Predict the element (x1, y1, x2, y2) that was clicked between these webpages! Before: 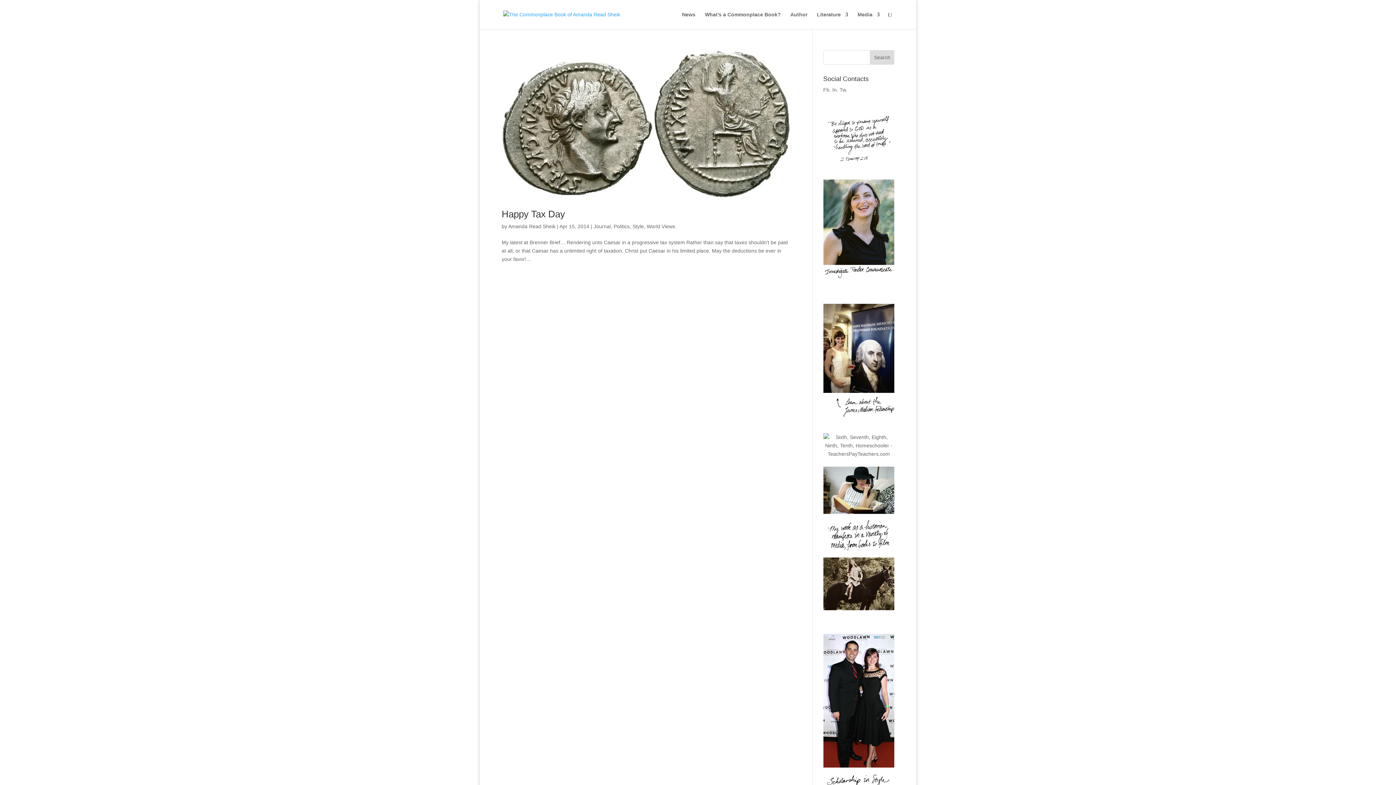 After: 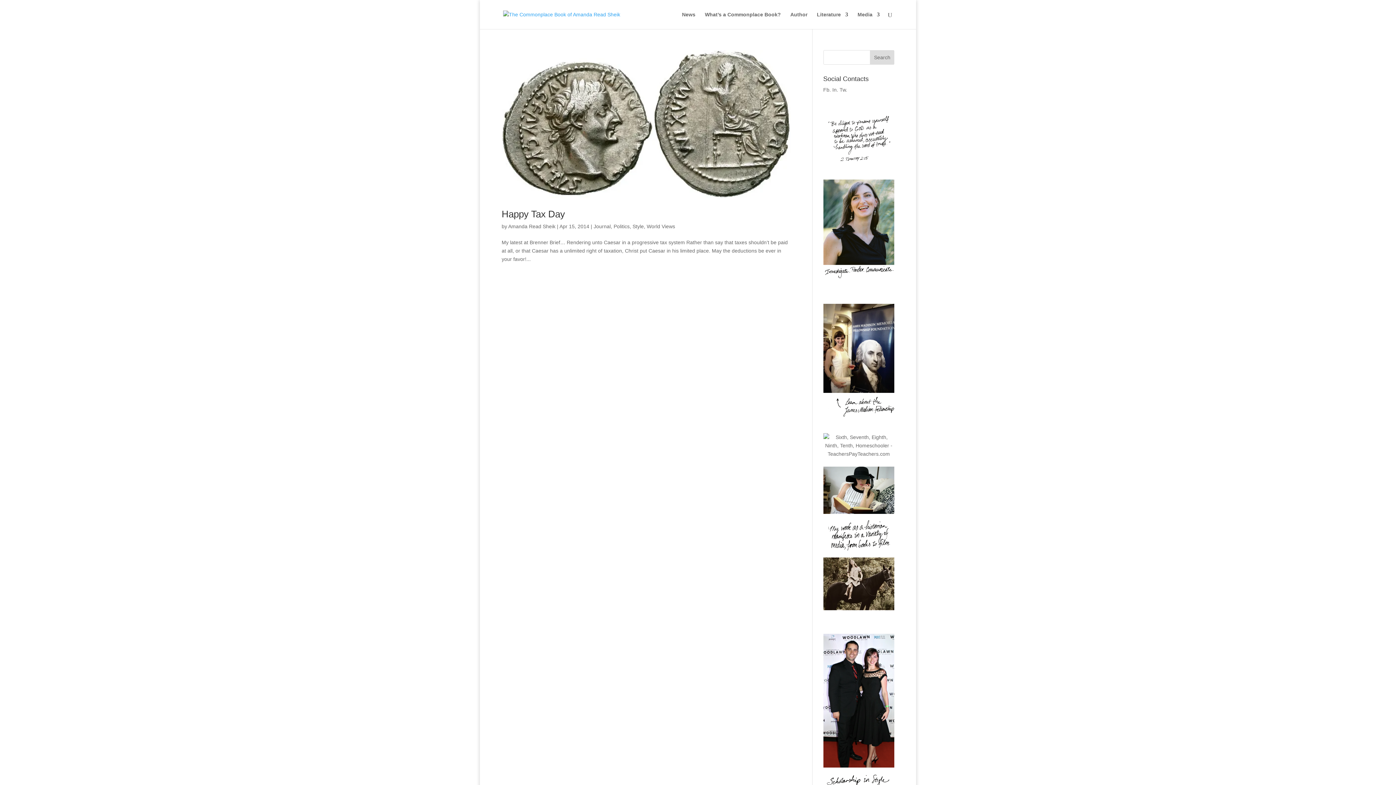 Action: label: Fb. bbox: (823, 86, 831, 92)